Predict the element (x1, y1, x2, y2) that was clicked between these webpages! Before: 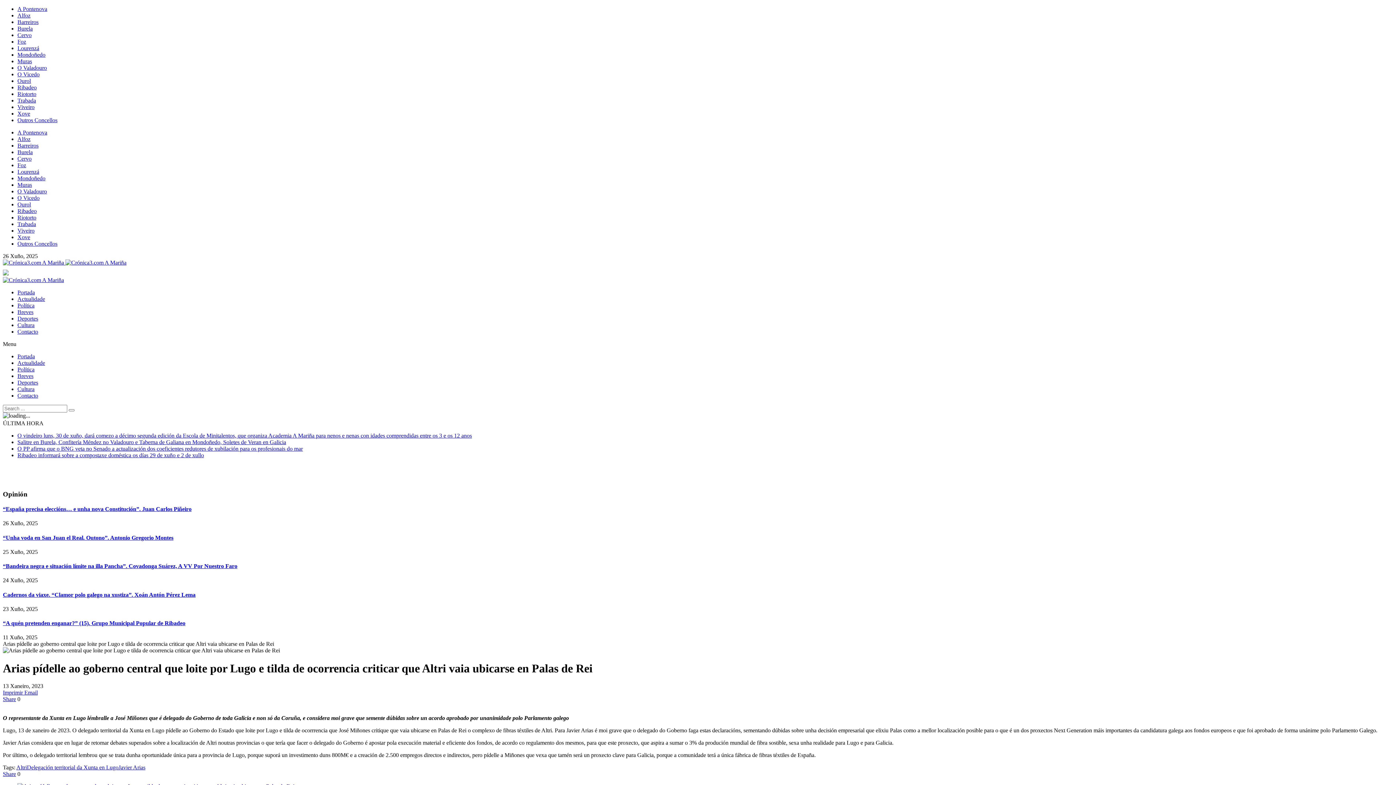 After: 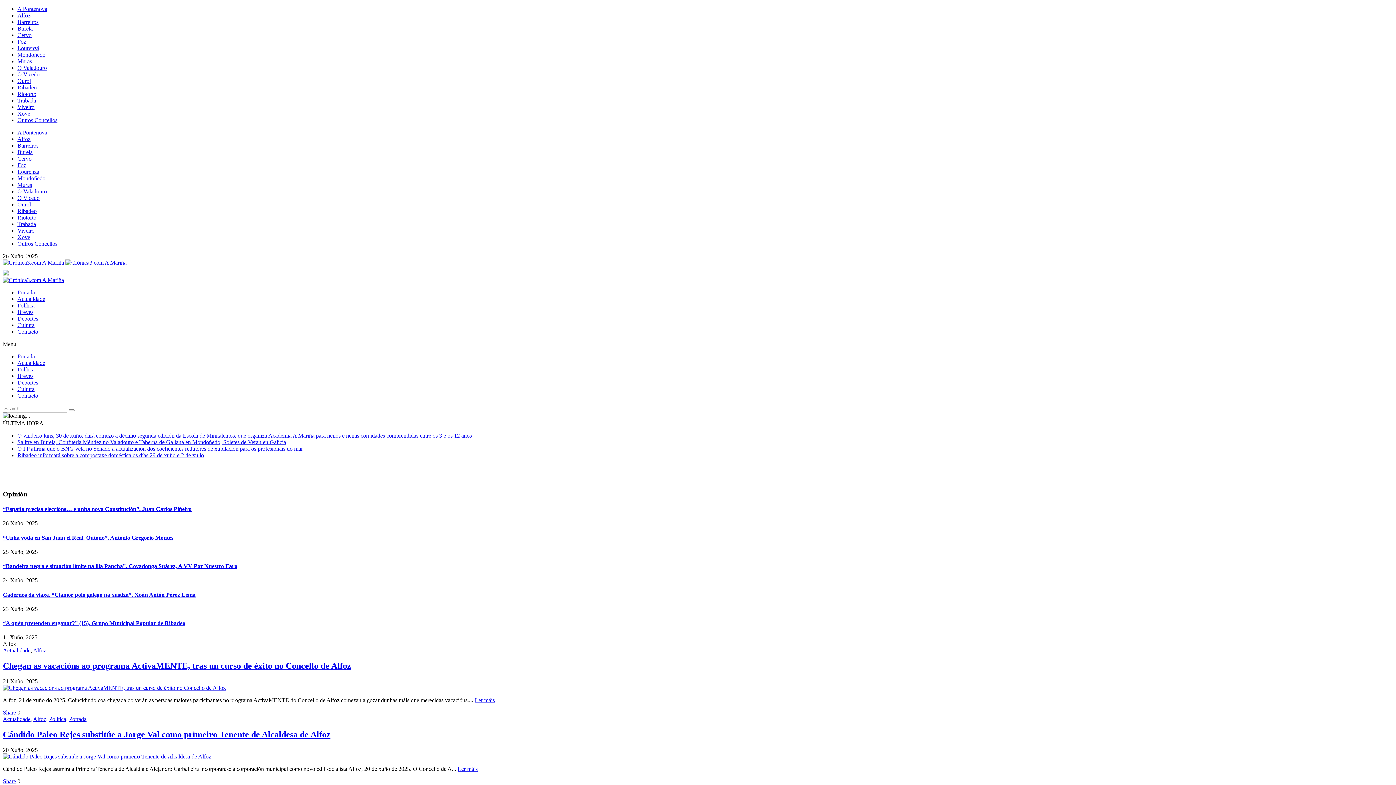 Action: label: Alfoz bbox: (17, 136, 30, 142)